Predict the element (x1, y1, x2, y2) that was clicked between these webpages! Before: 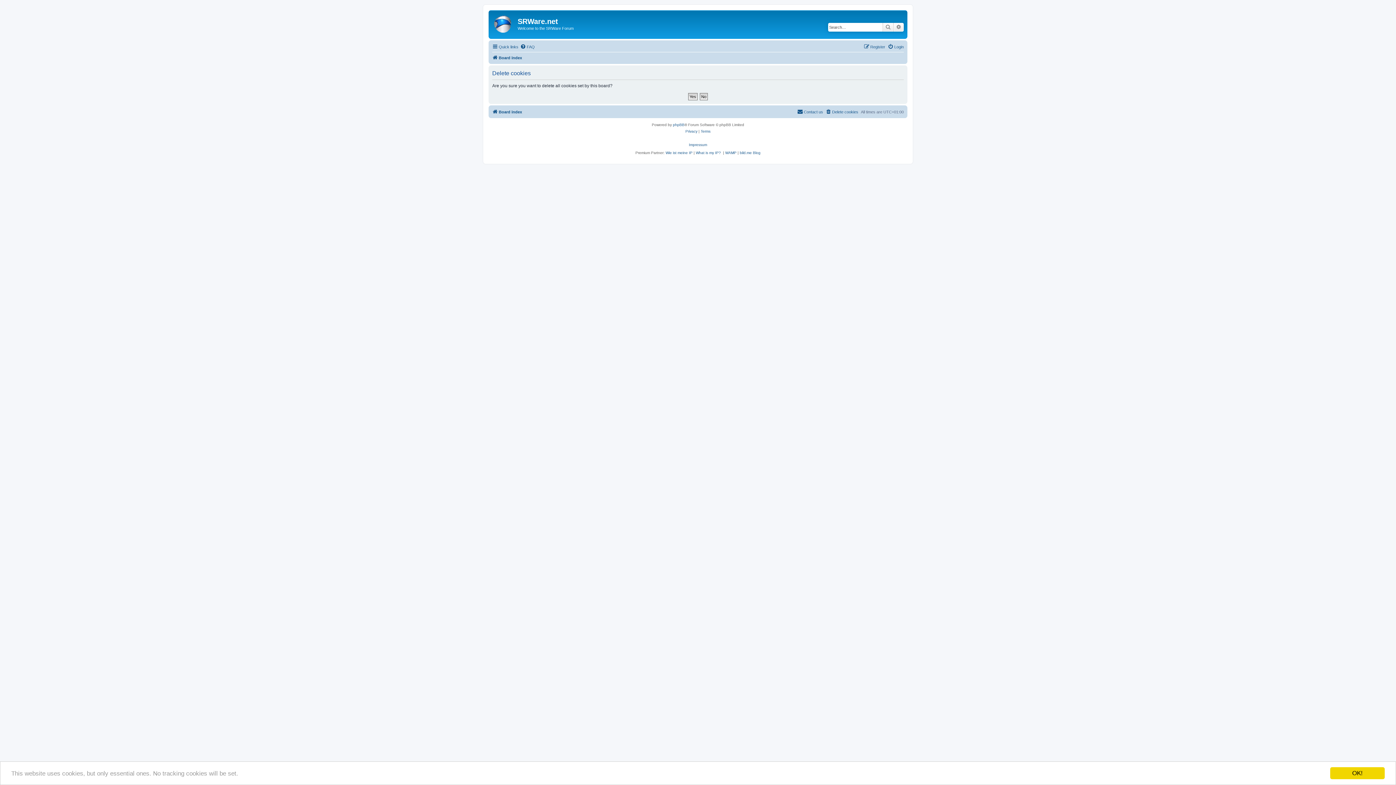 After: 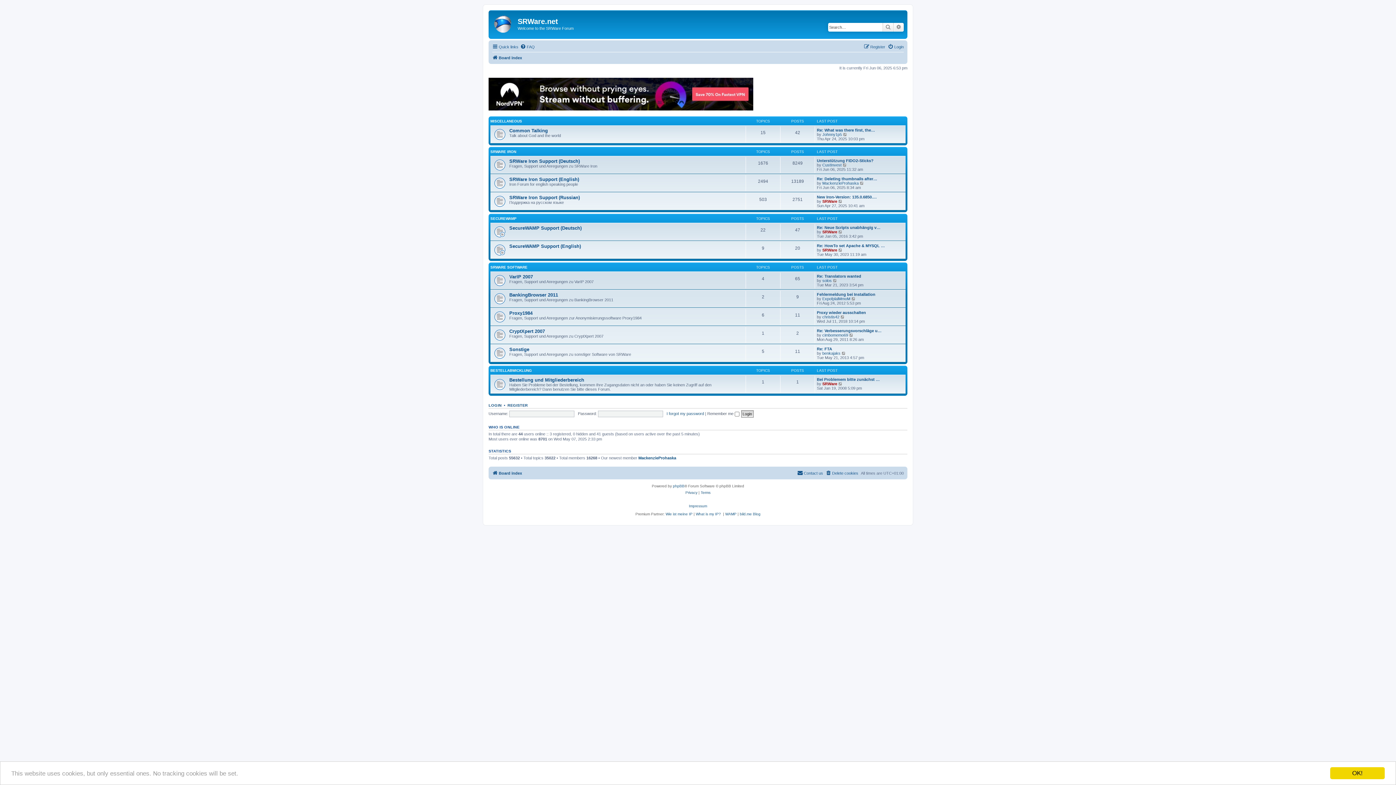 Action: bbox: (492, 53, 522, 62) label: Board index